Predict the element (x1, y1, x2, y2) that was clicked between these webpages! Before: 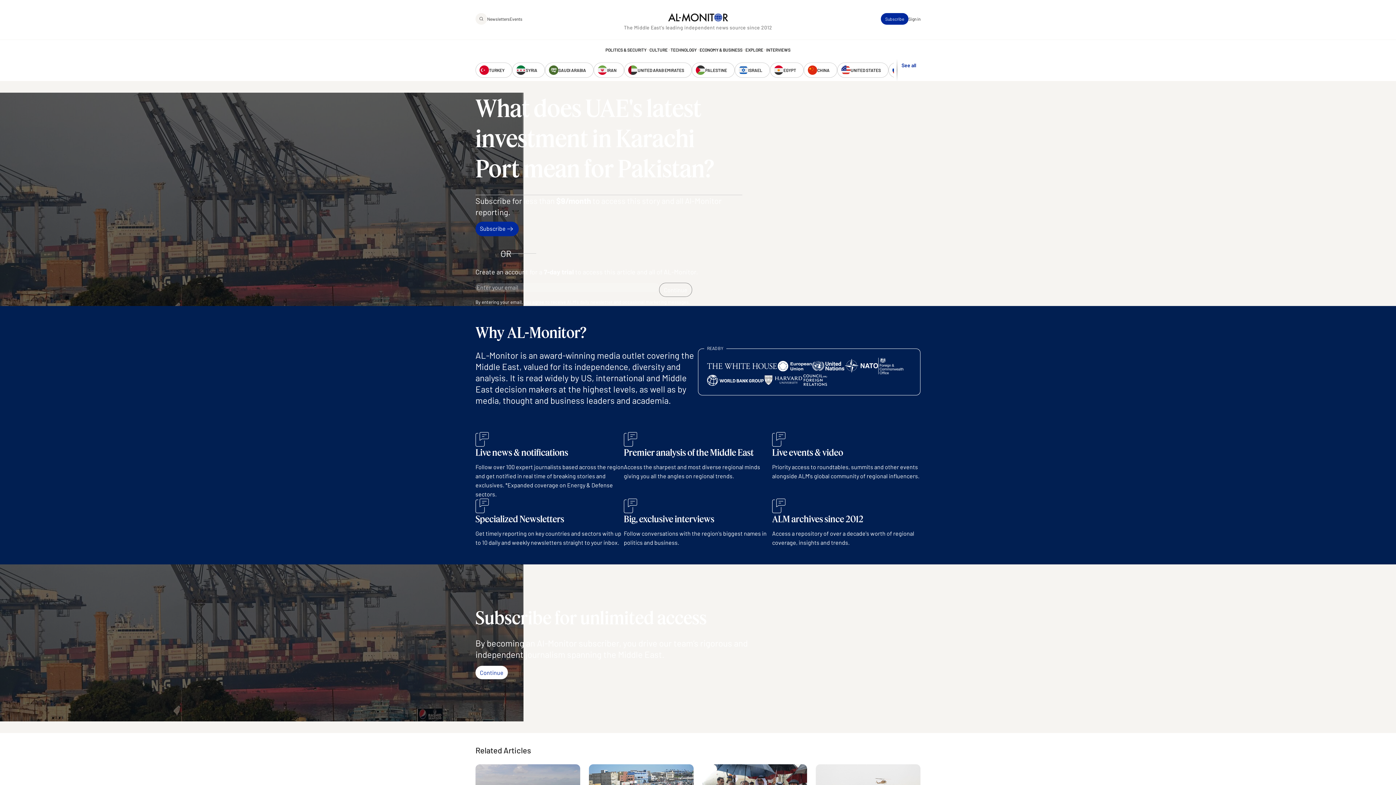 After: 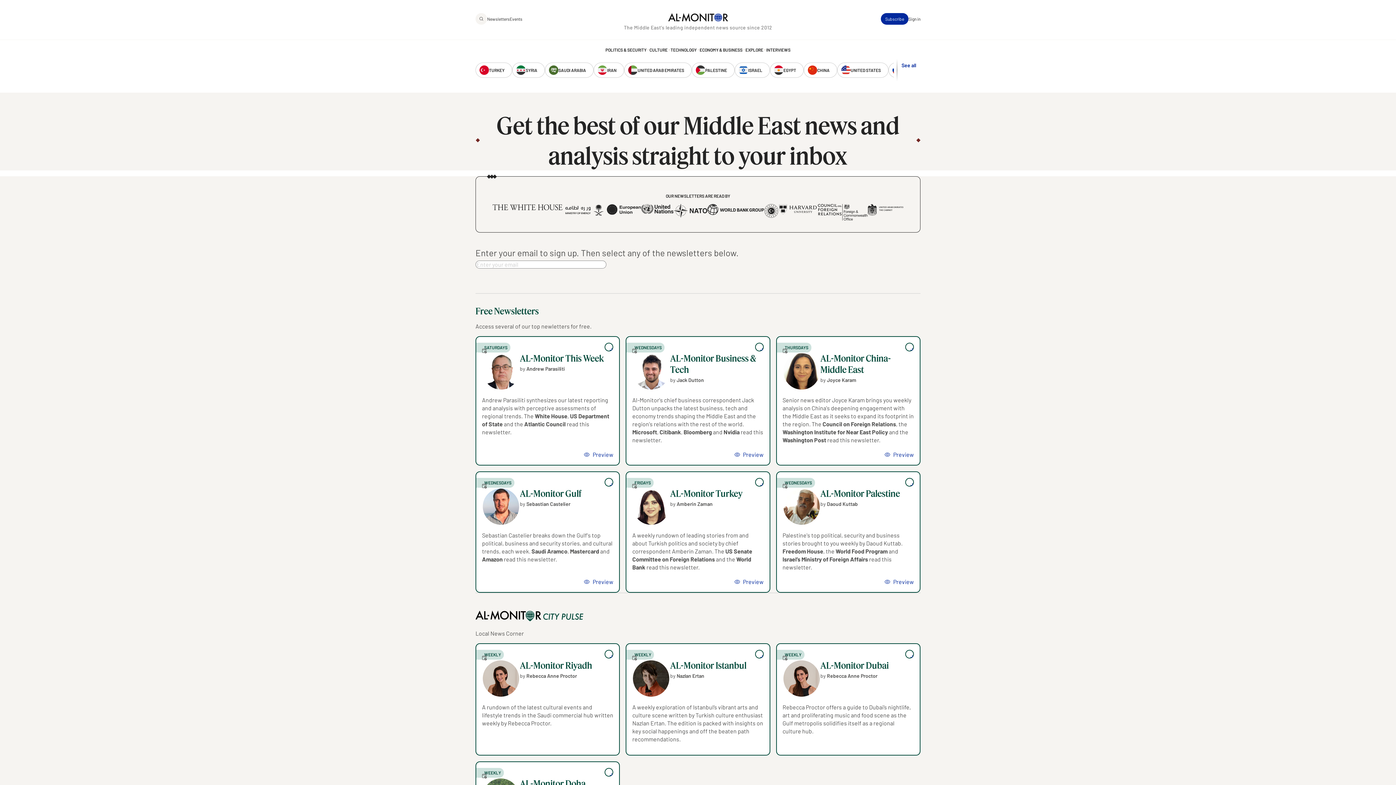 Action: bbox: (487, 13, 509, 24) label: Newsletters